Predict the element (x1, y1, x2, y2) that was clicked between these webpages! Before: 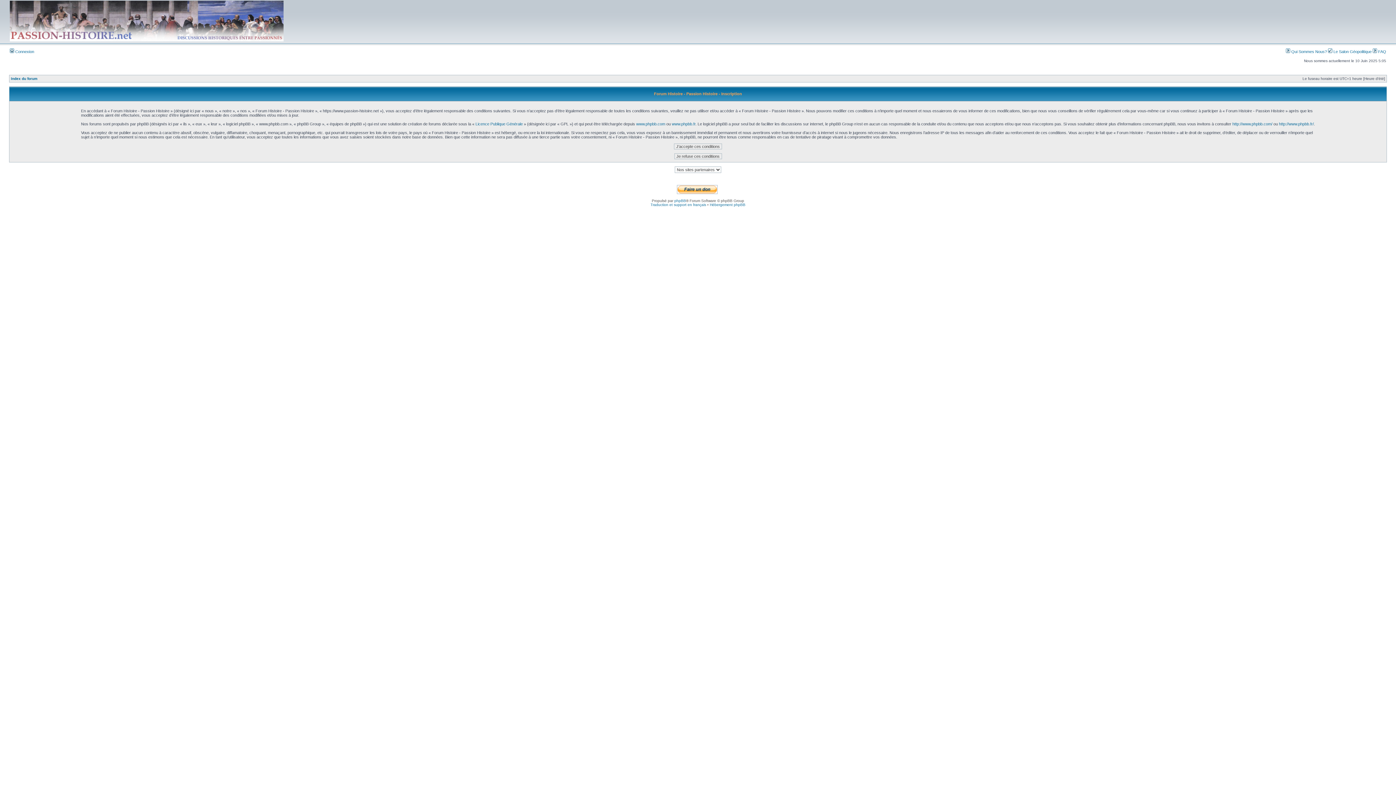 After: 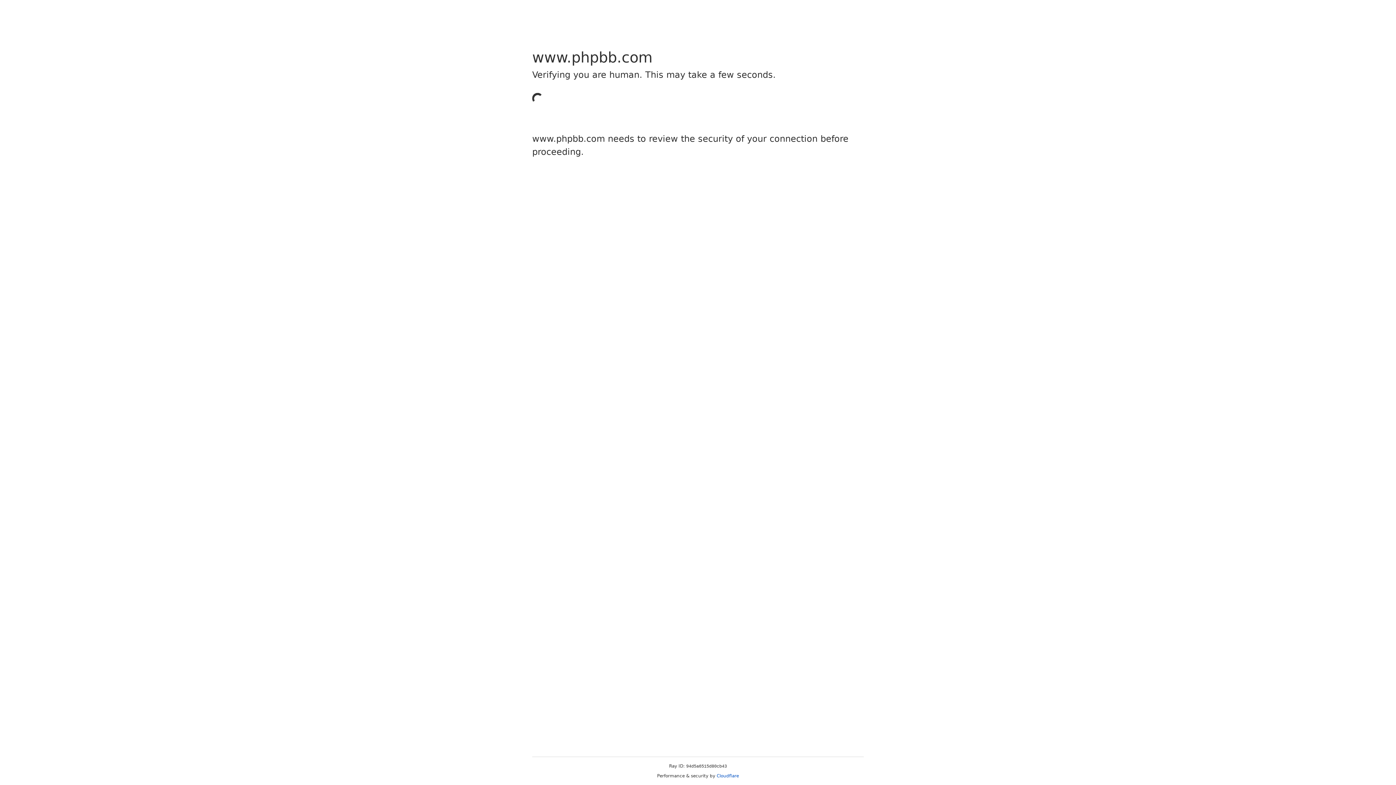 Action: bbox: (636, 121, 665, 126) label: www.phpbb.com